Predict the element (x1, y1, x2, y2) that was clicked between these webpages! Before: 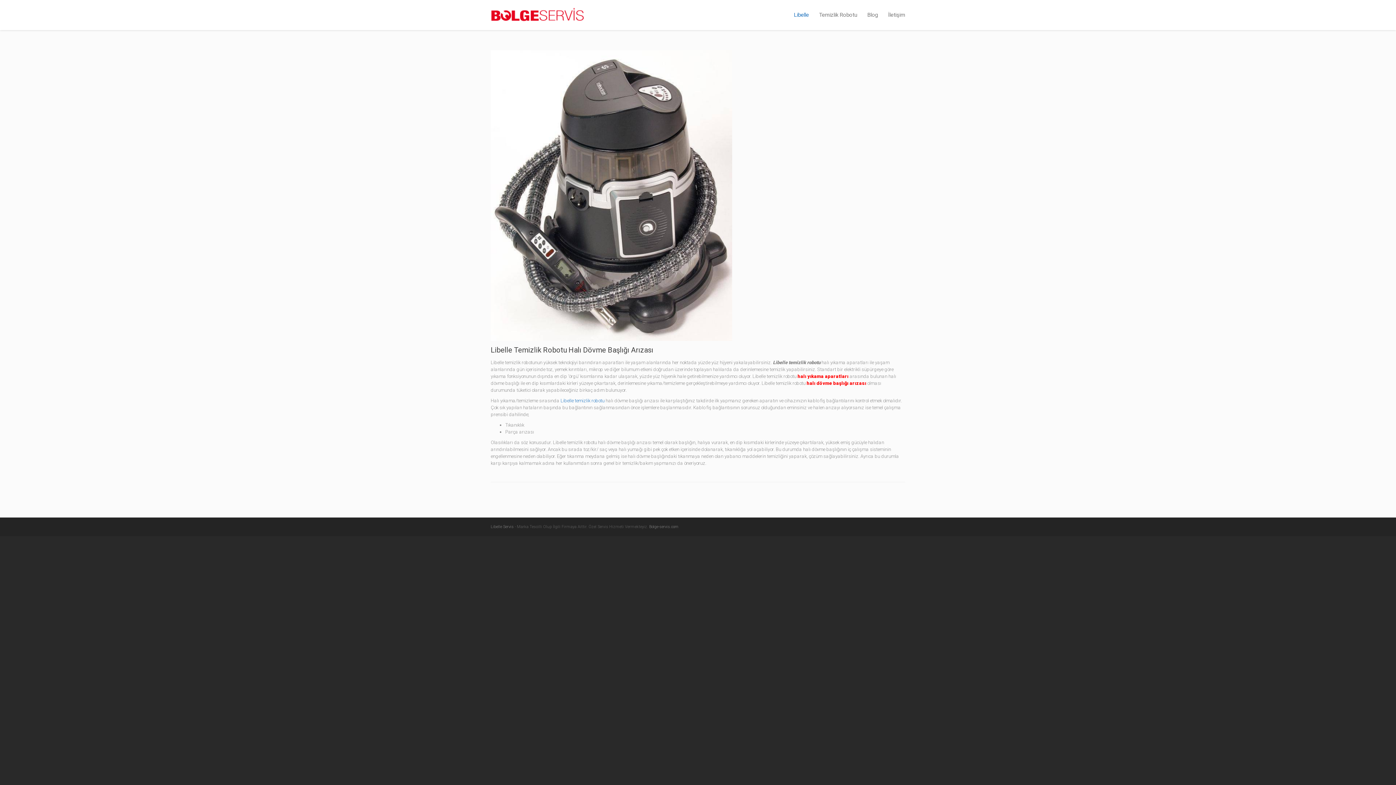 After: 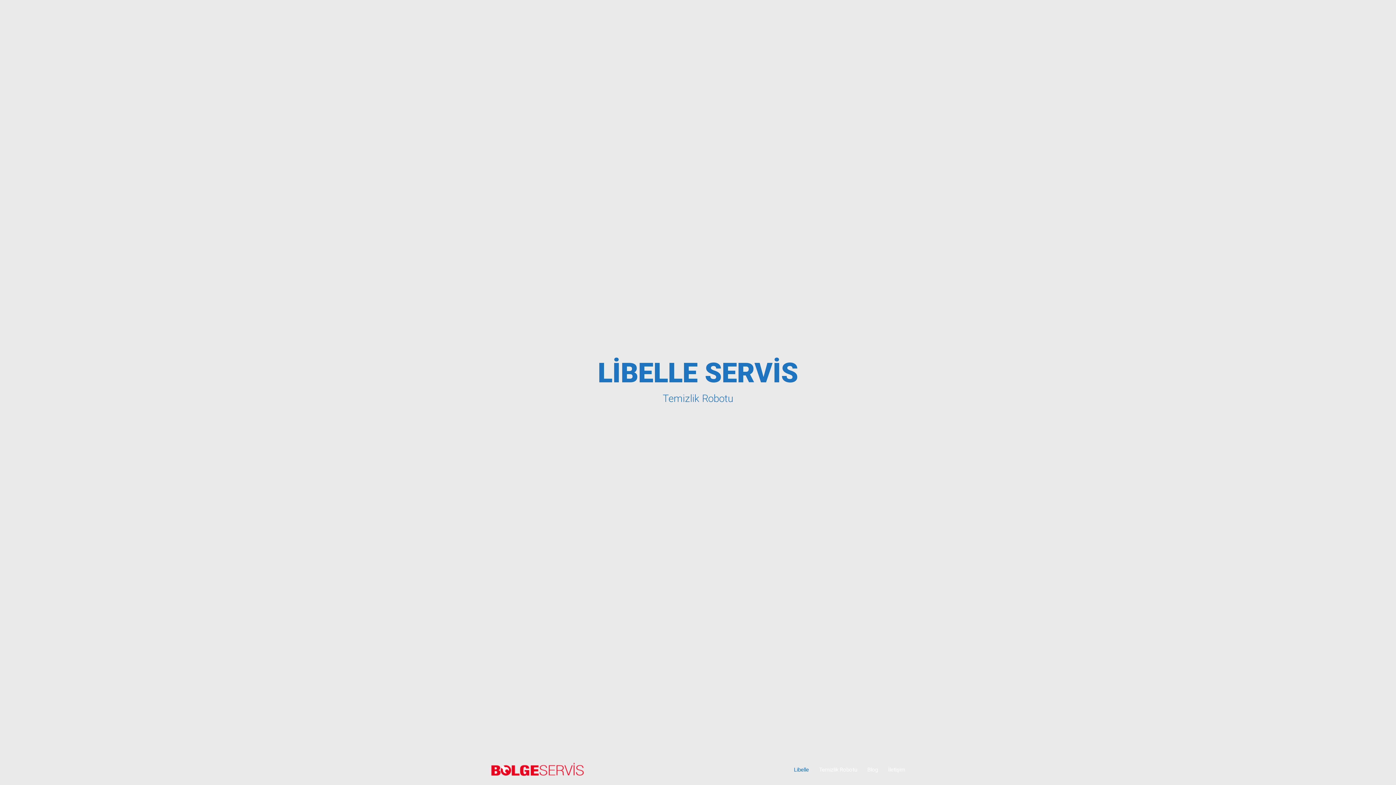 Action: label: Libelle Servis bbox: (490, 524, 513, 529)